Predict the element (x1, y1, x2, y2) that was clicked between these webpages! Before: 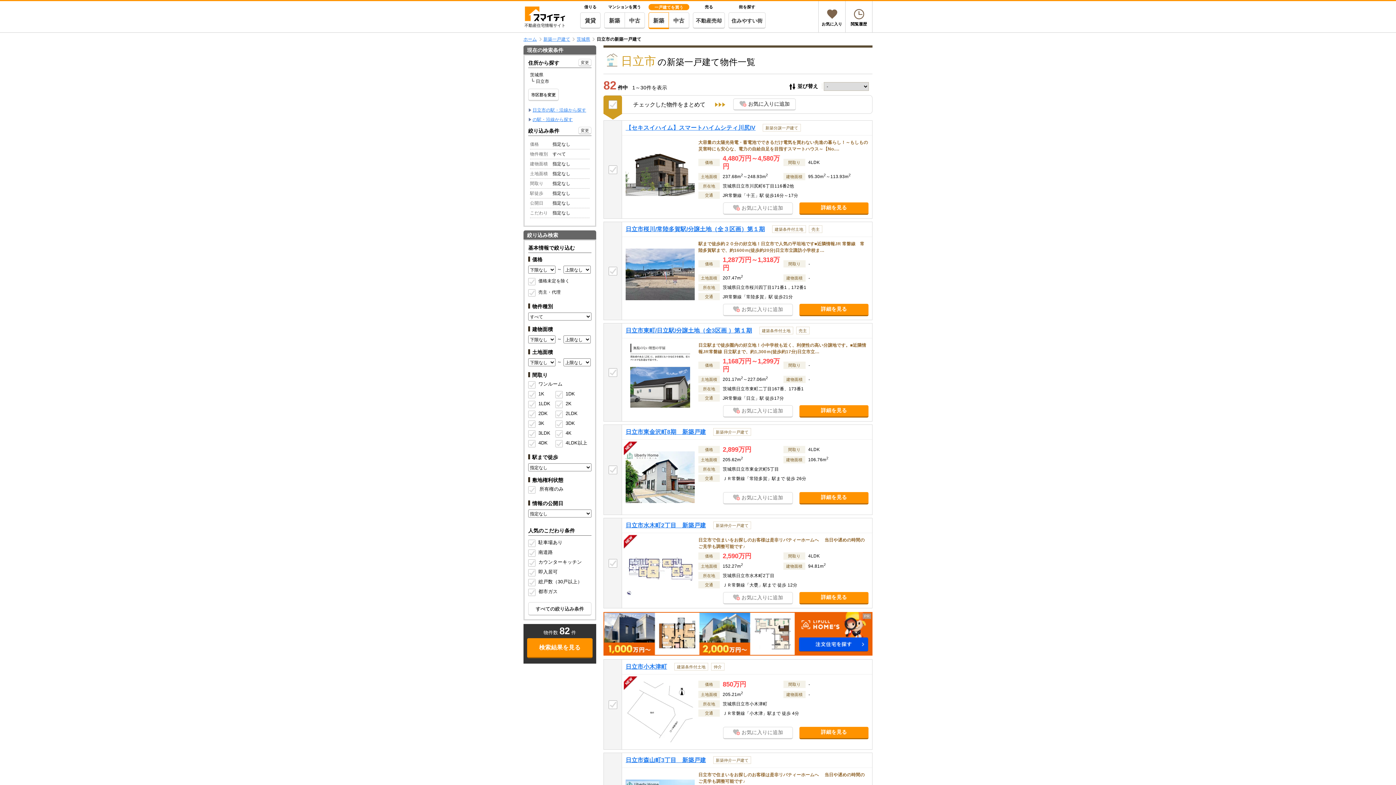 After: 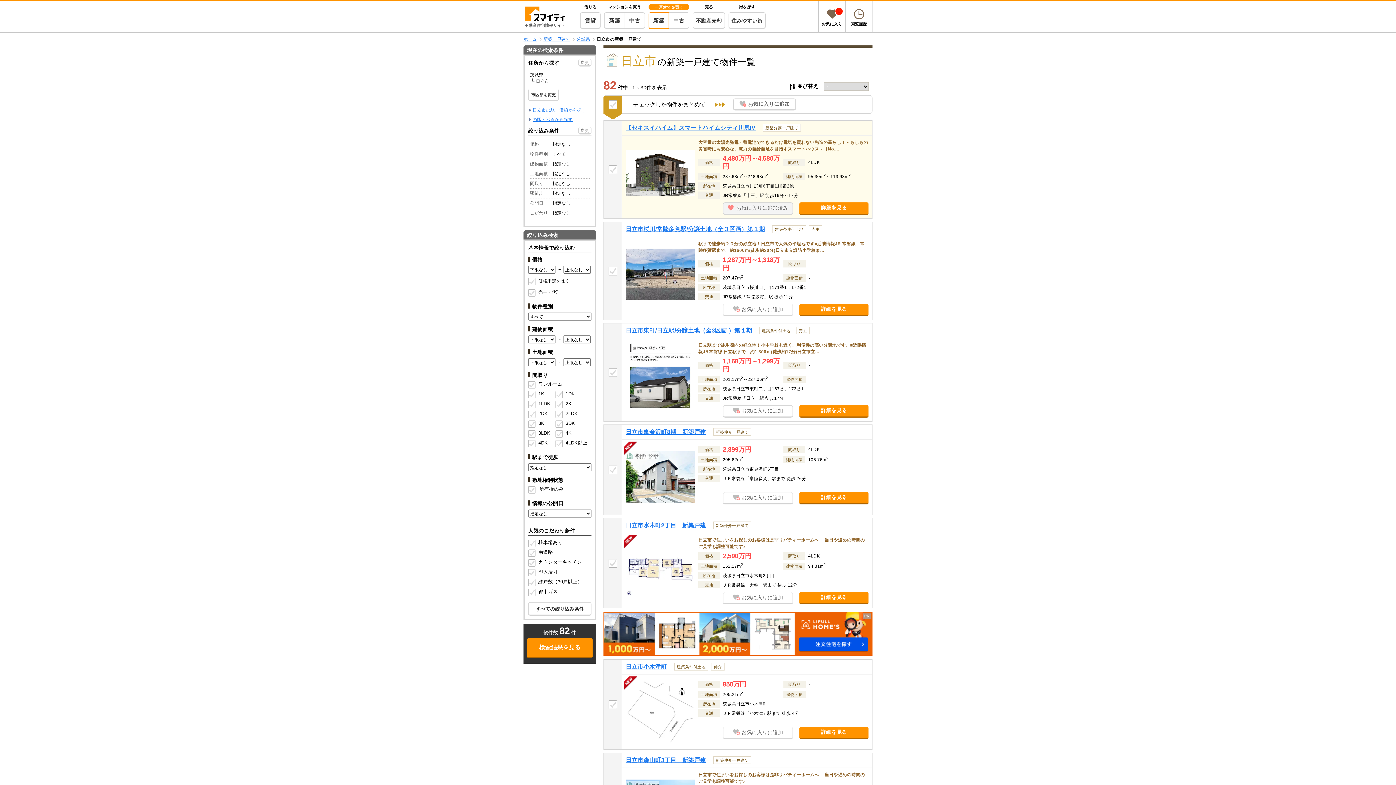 Action: bbox: (723, 202, 793, 214) label: お気に入りに追加